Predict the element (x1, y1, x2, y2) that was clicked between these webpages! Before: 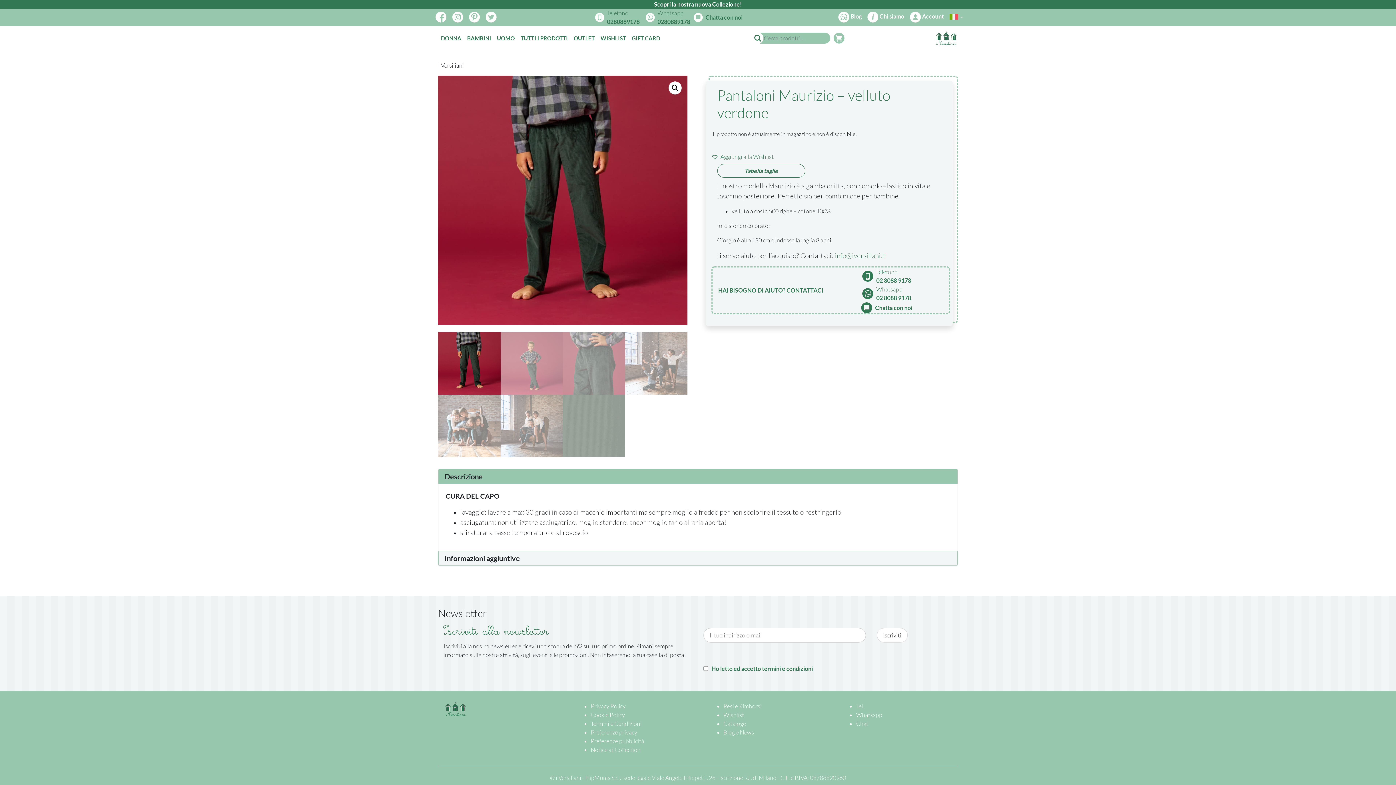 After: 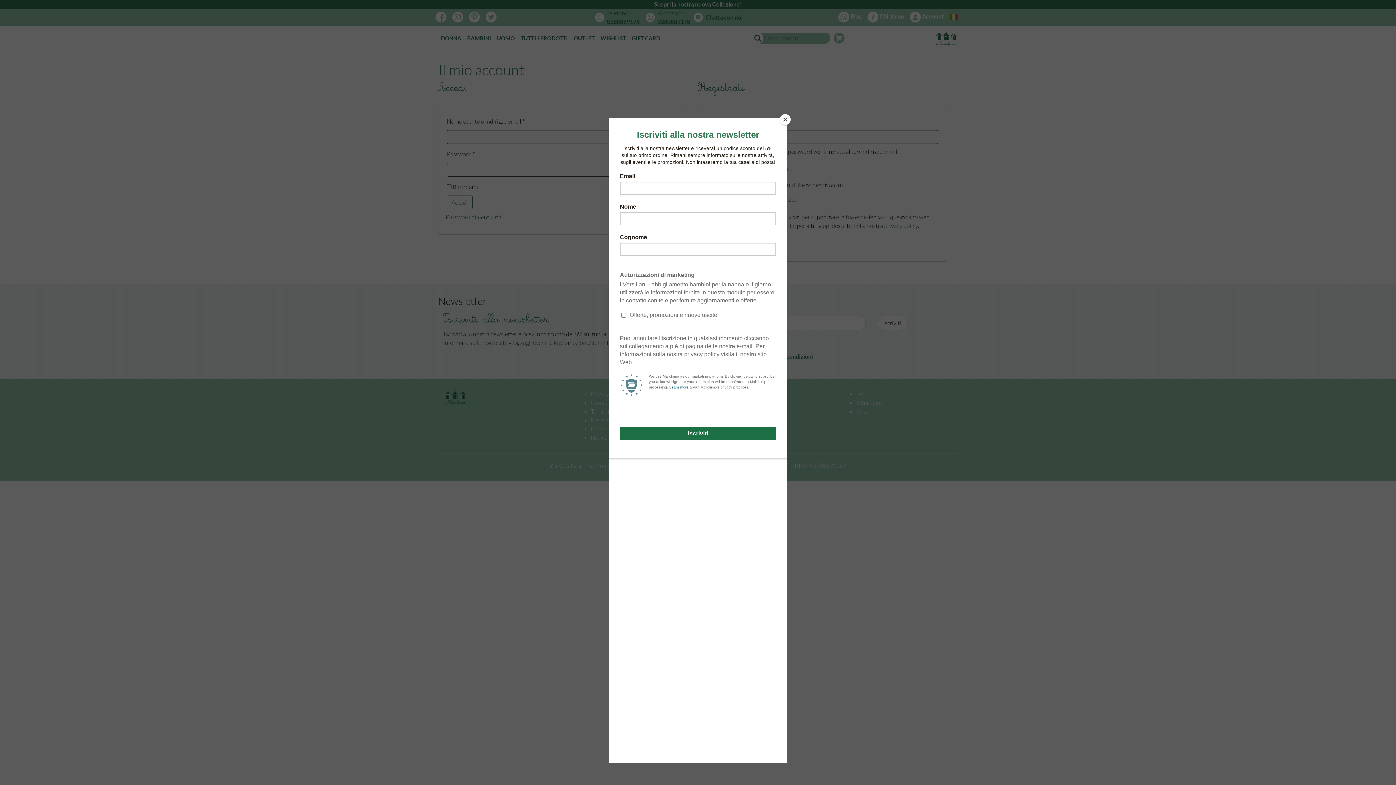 Action: label: WISHLIST bbox: (597, 31, 629, 45)